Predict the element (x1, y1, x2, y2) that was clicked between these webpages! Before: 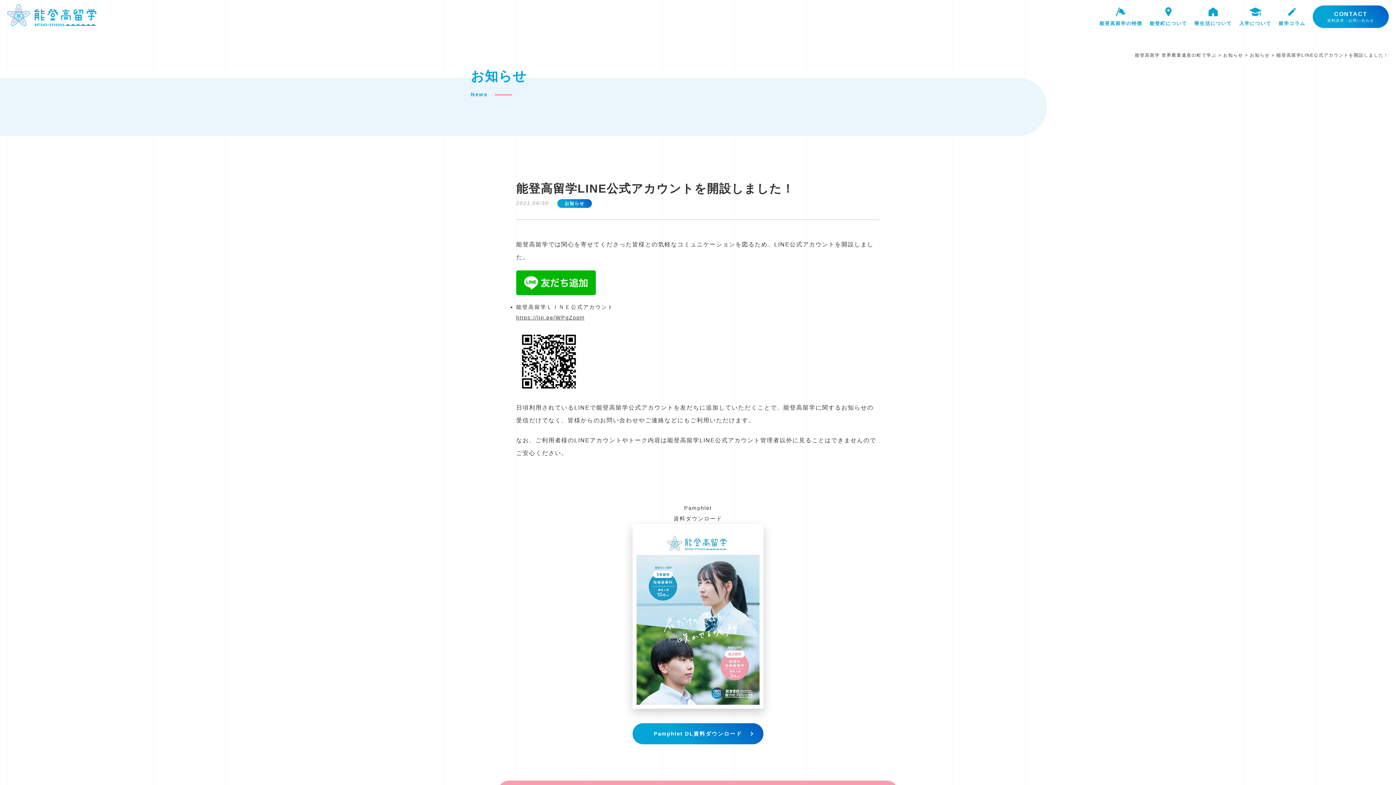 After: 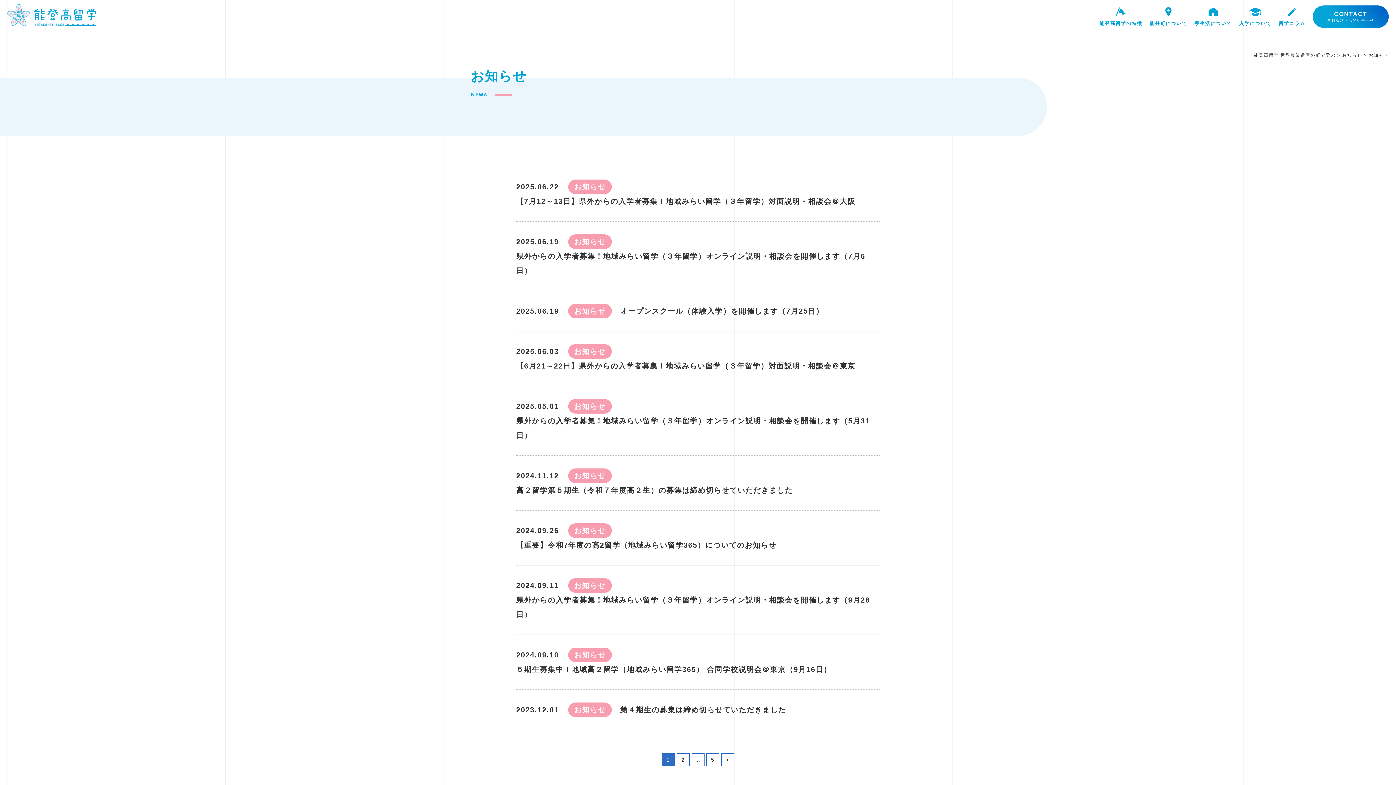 Action: label: お知らせ bbox: (1250, 52, 1270, 57)